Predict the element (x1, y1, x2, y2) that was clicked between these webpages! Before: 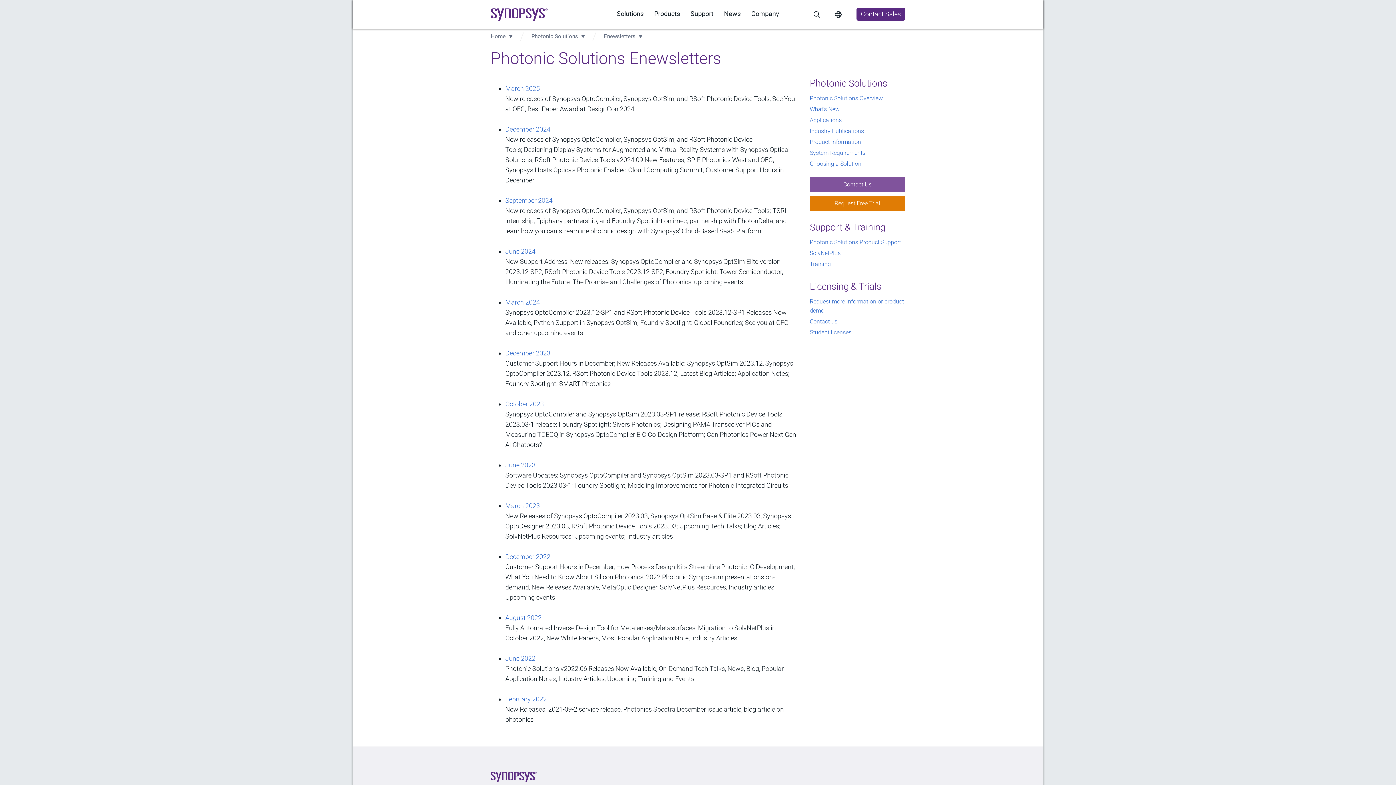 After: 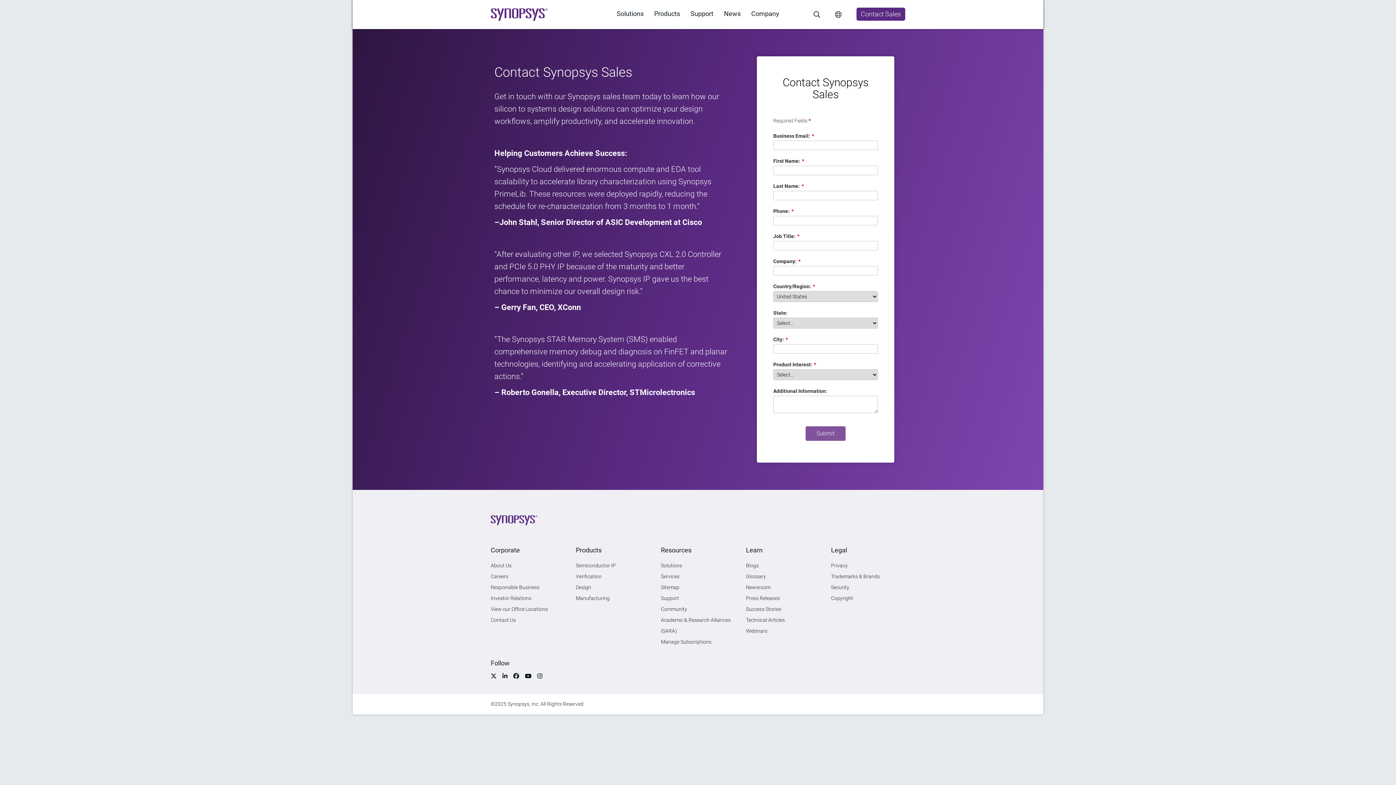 Action: bbox: (861, 10, 901, 17) label: Contact Sales